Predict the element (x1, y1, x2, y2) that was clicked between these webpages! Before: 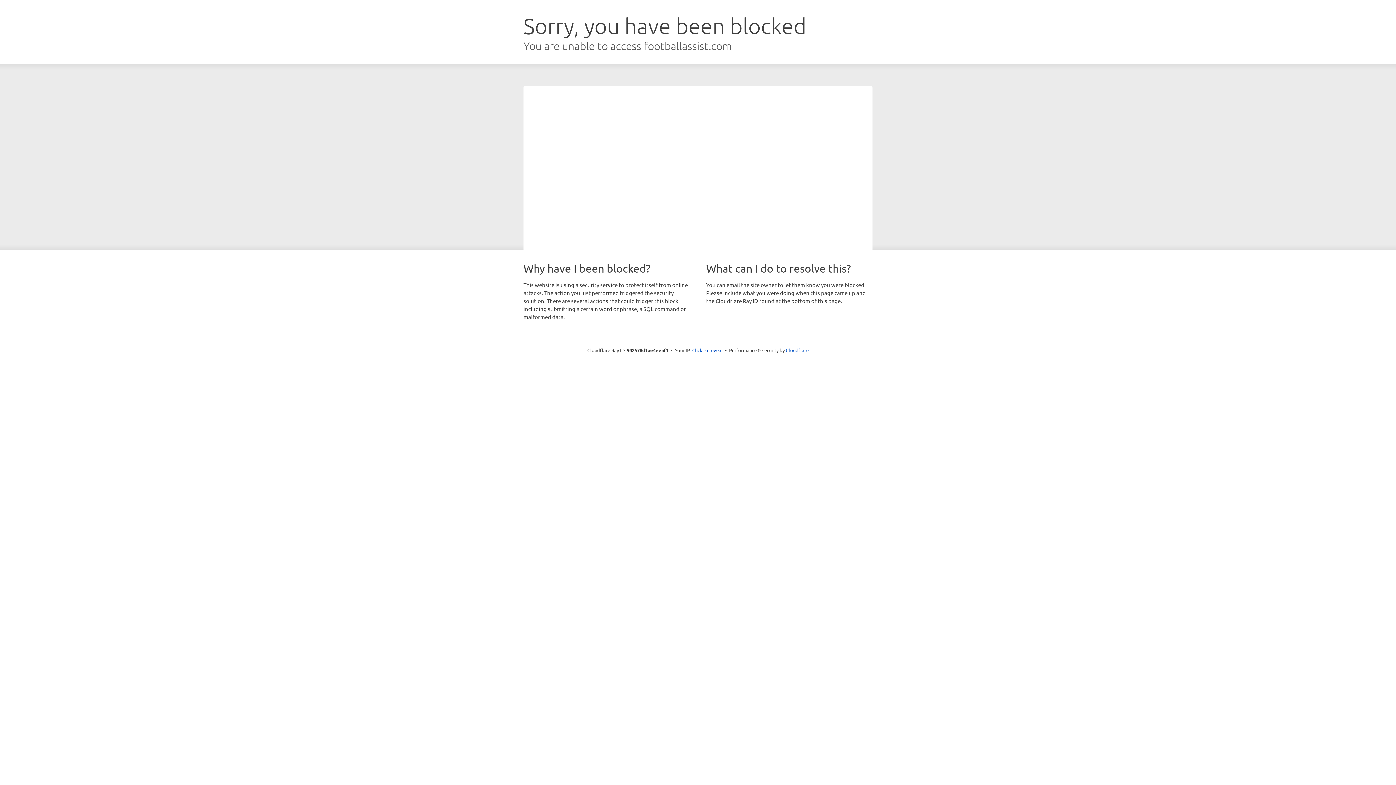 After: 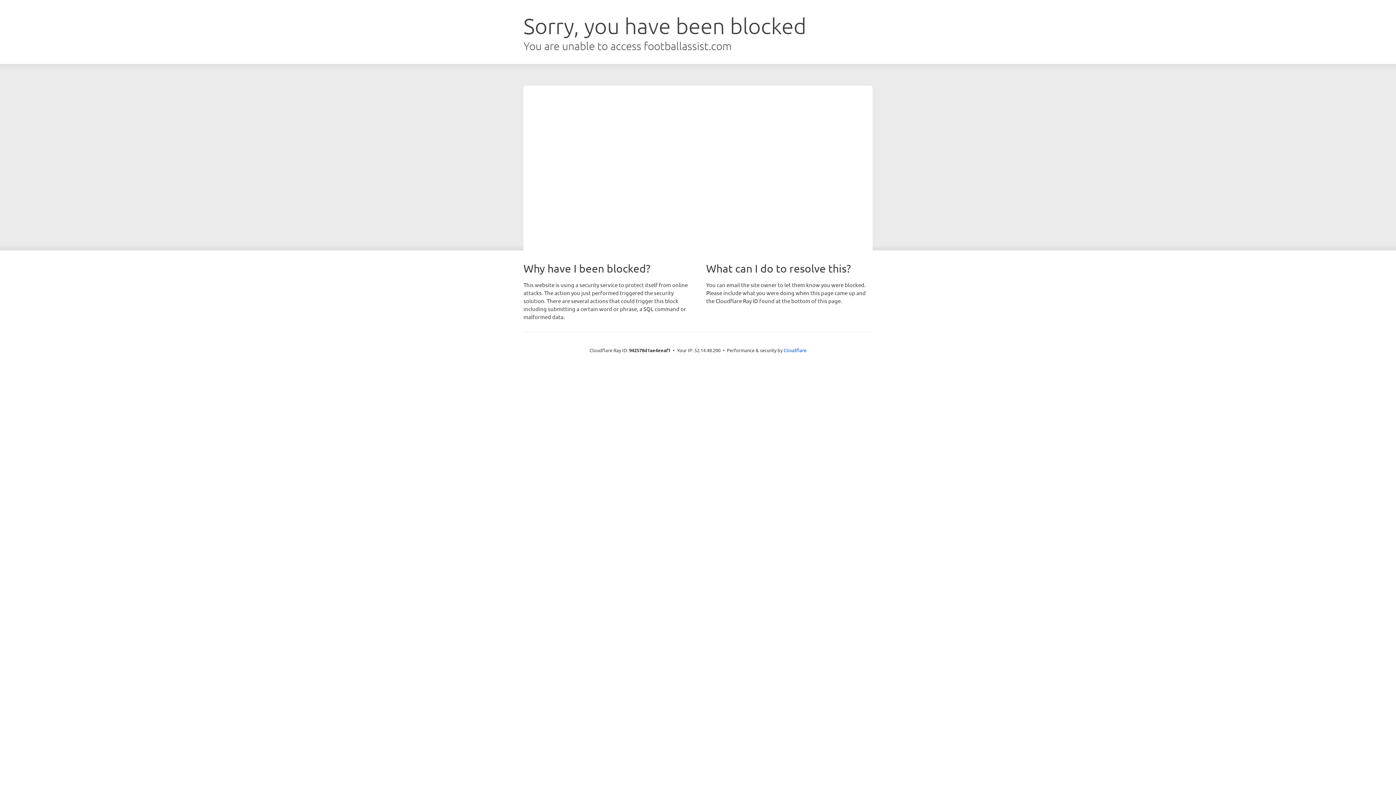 Action: bbox: (692, 346, 722, 353) label: Click to reveal